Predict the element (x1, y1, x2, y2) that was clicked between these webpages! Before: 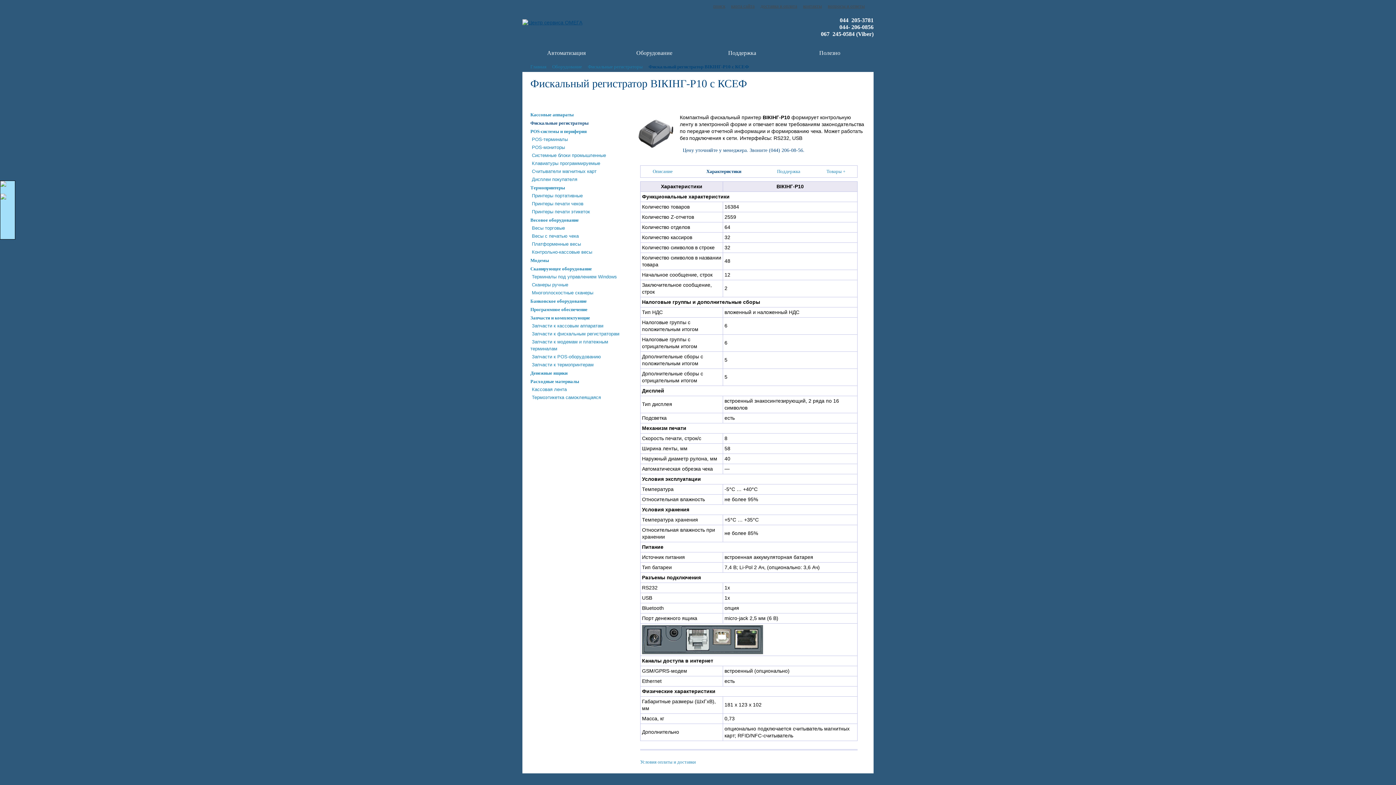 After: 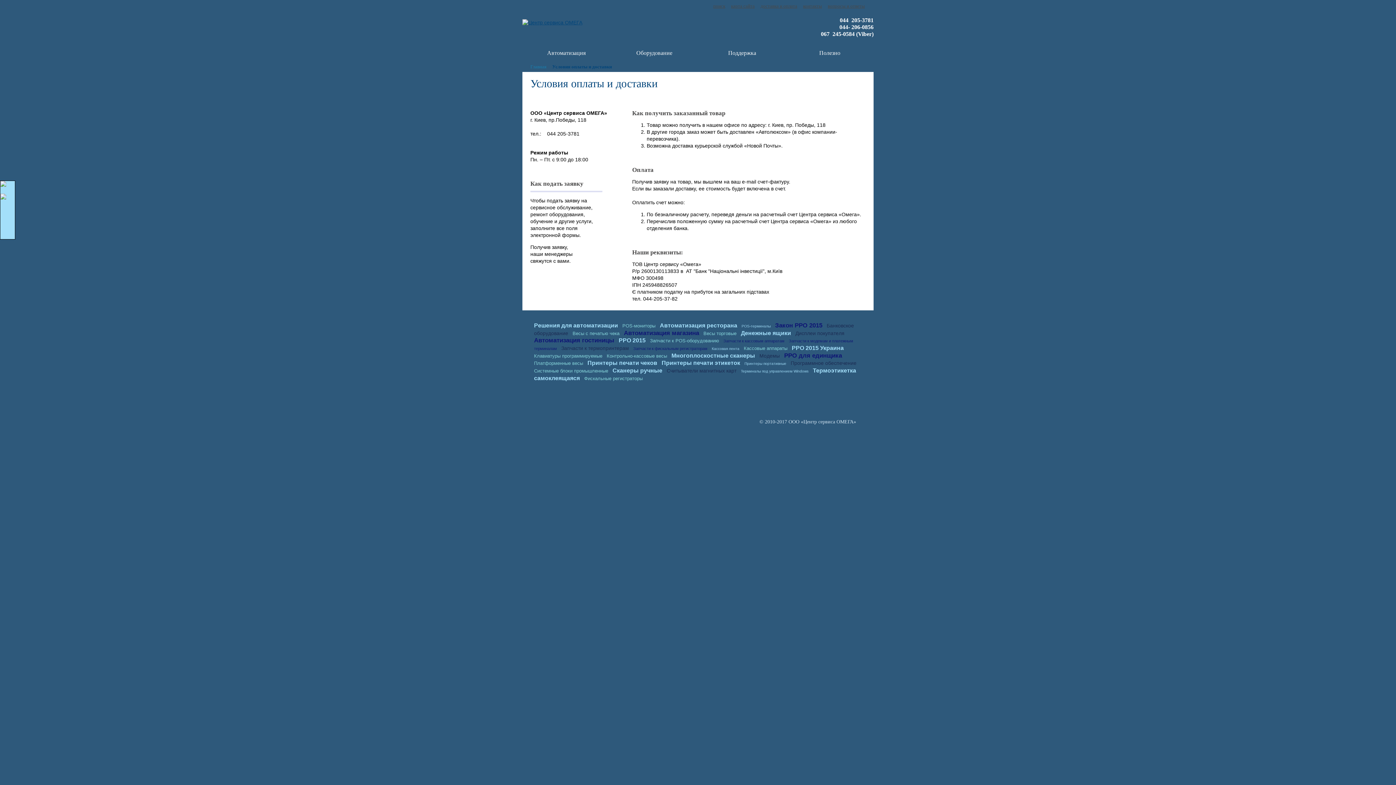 Action: label: Условия оплаты и доставки bbox: (640, 759, 696, 765)